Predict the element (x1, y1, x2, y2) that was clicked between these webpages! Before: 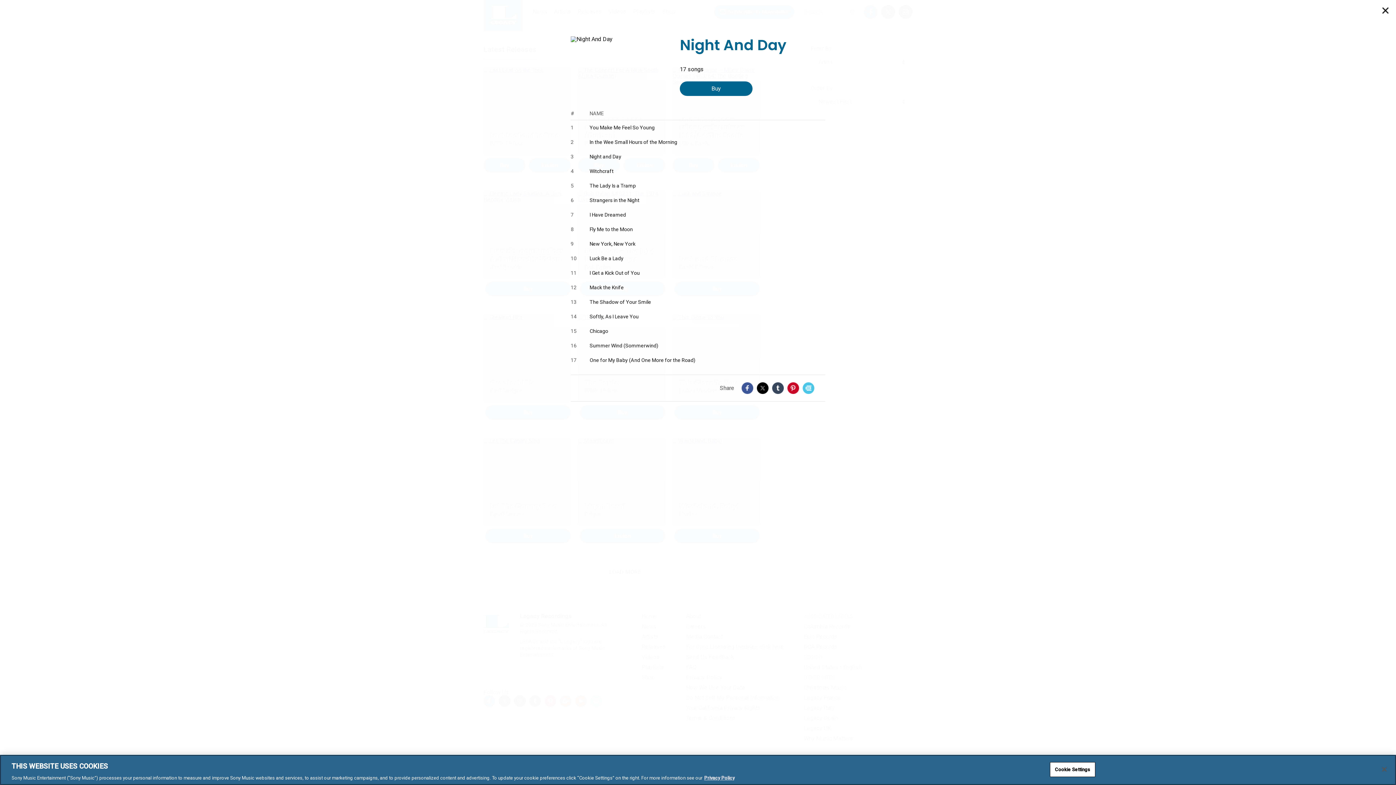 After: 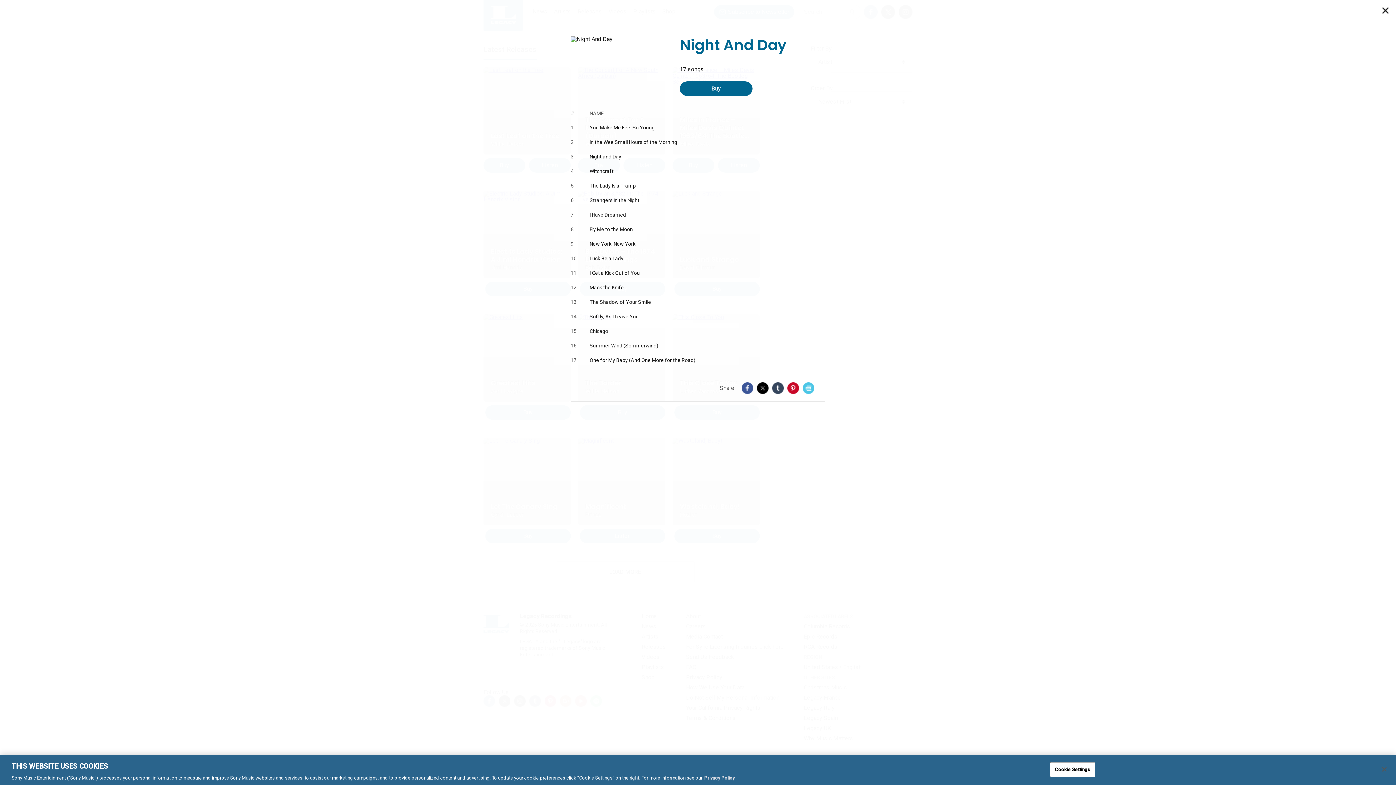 Action: bbox: (741, 382, 753, 394) label: Facebook